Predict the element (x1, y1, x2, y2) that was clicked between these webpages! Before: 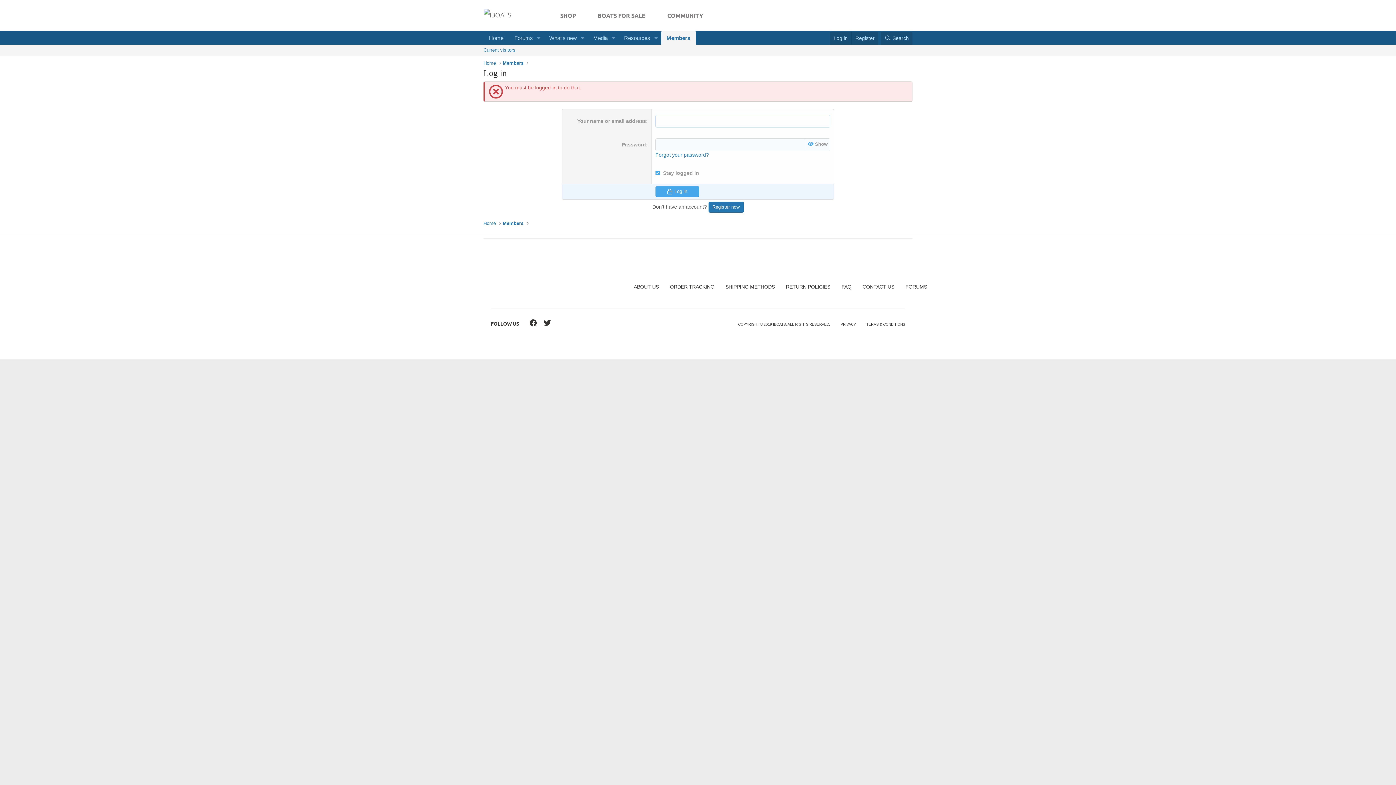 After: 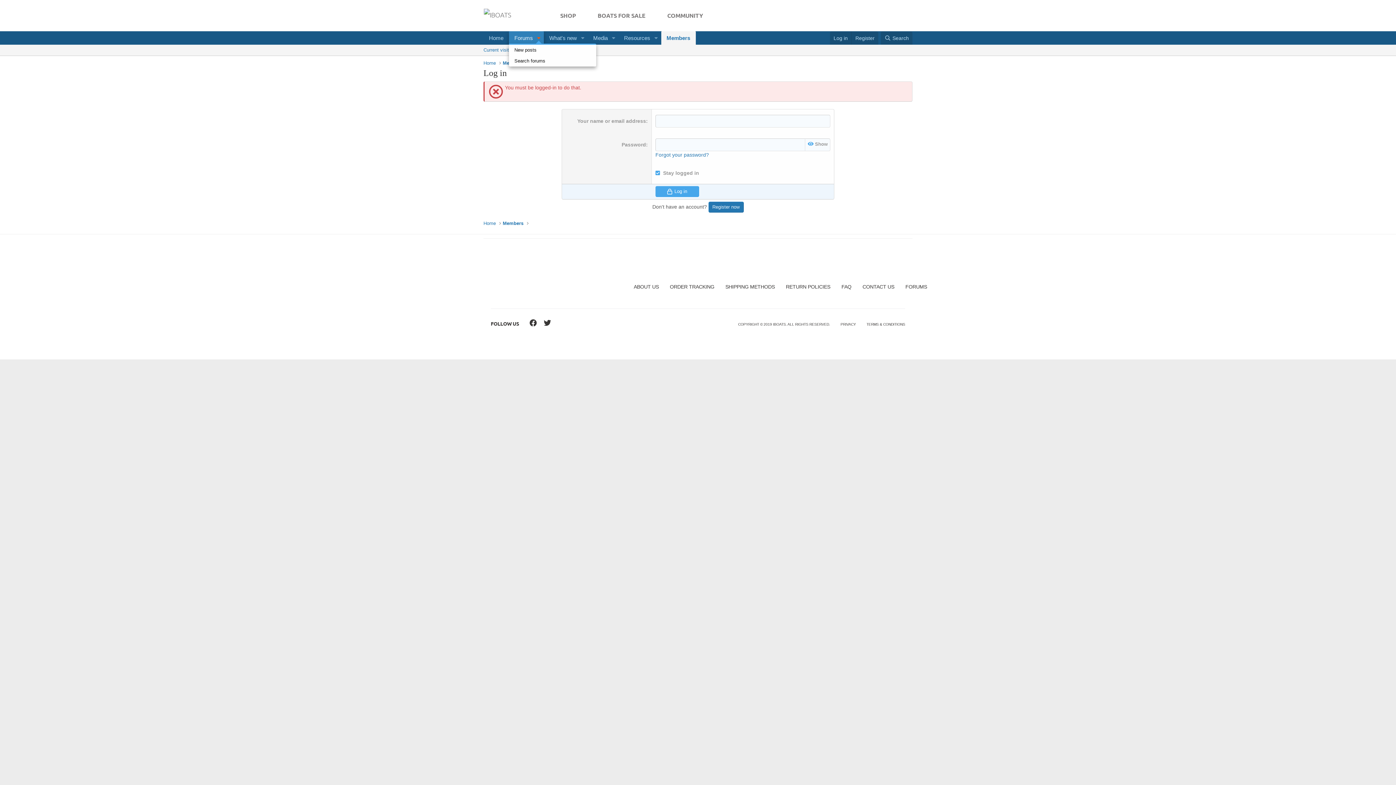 Action: label: Toggle expanded bbox: (533, 31, 543, 44)